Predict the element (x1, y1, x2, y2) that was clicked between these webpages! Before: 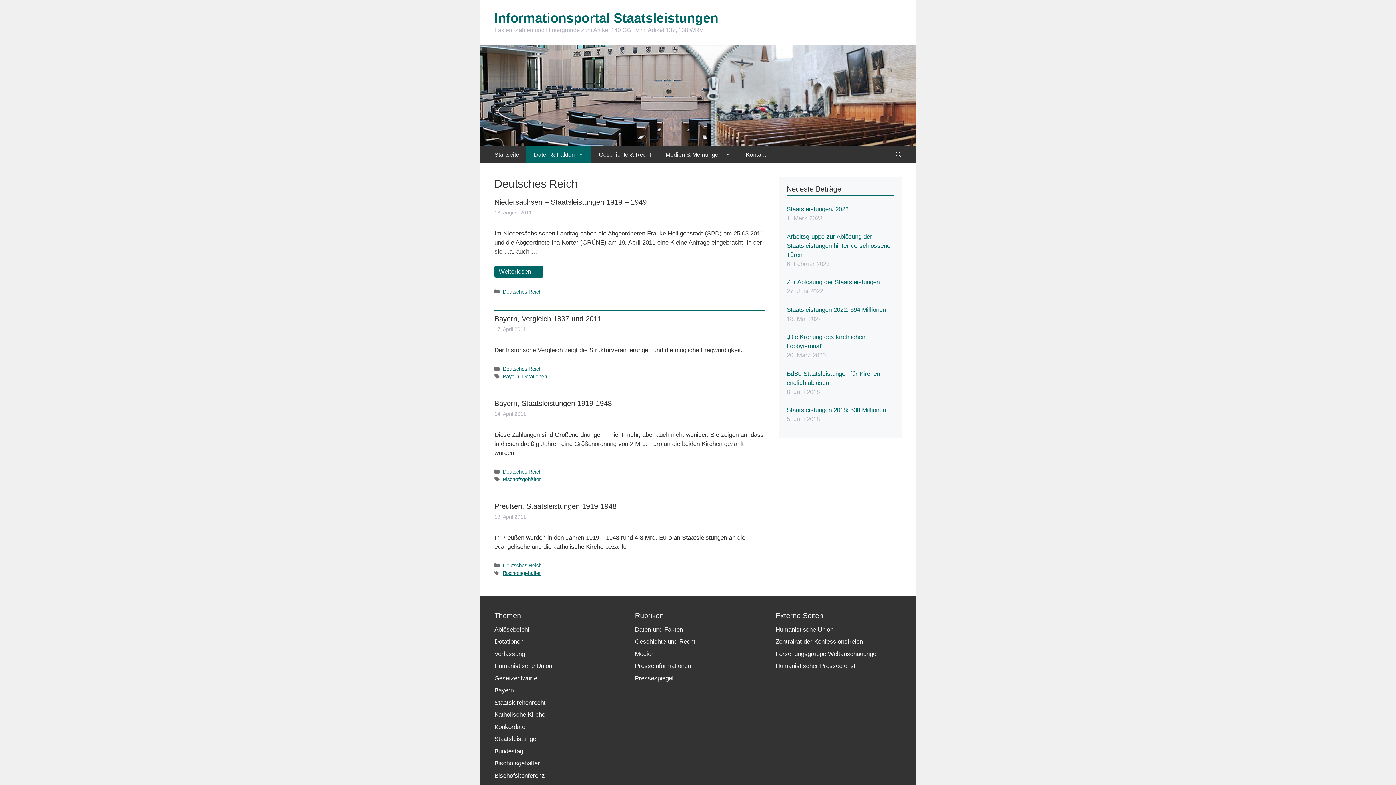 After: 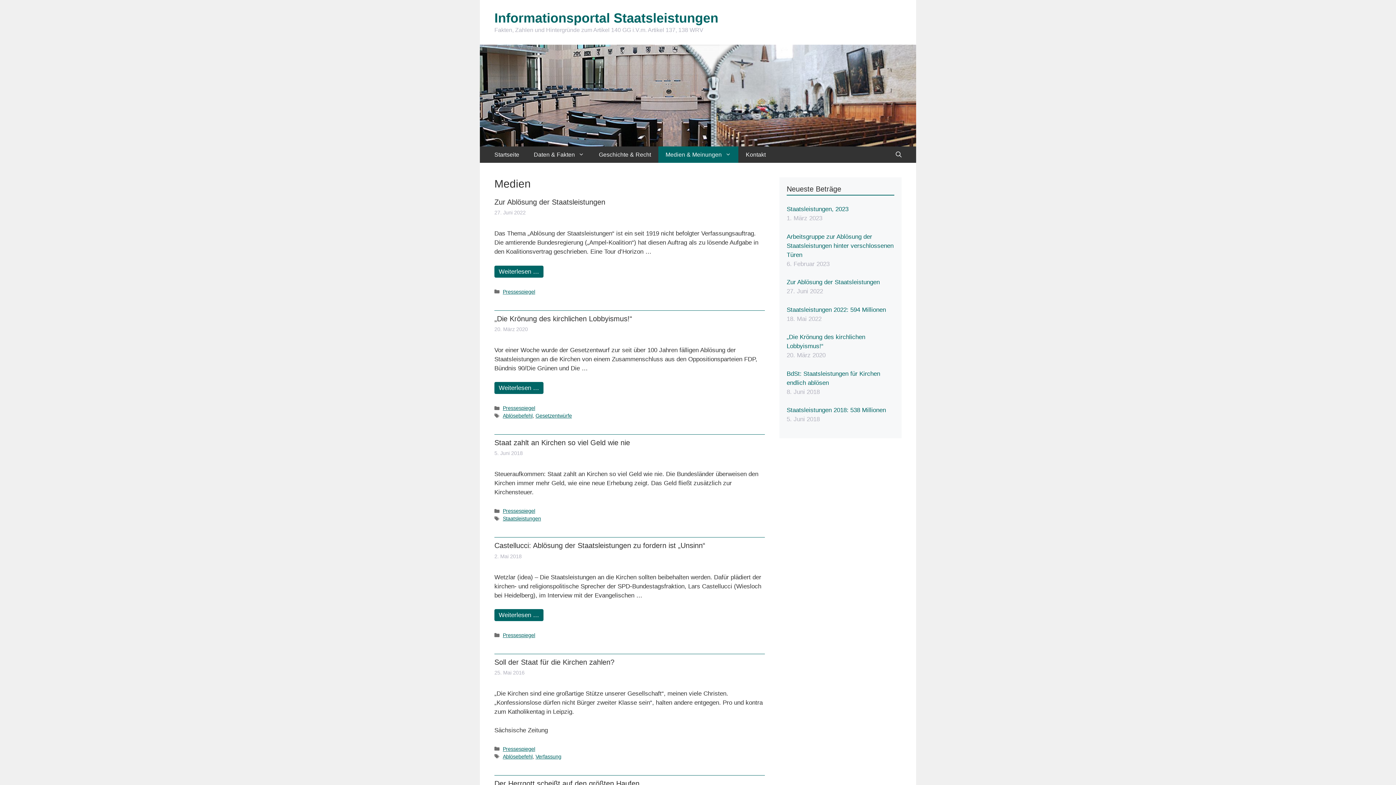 Action: bbox: (635, 650, 654, 657) label: Medien